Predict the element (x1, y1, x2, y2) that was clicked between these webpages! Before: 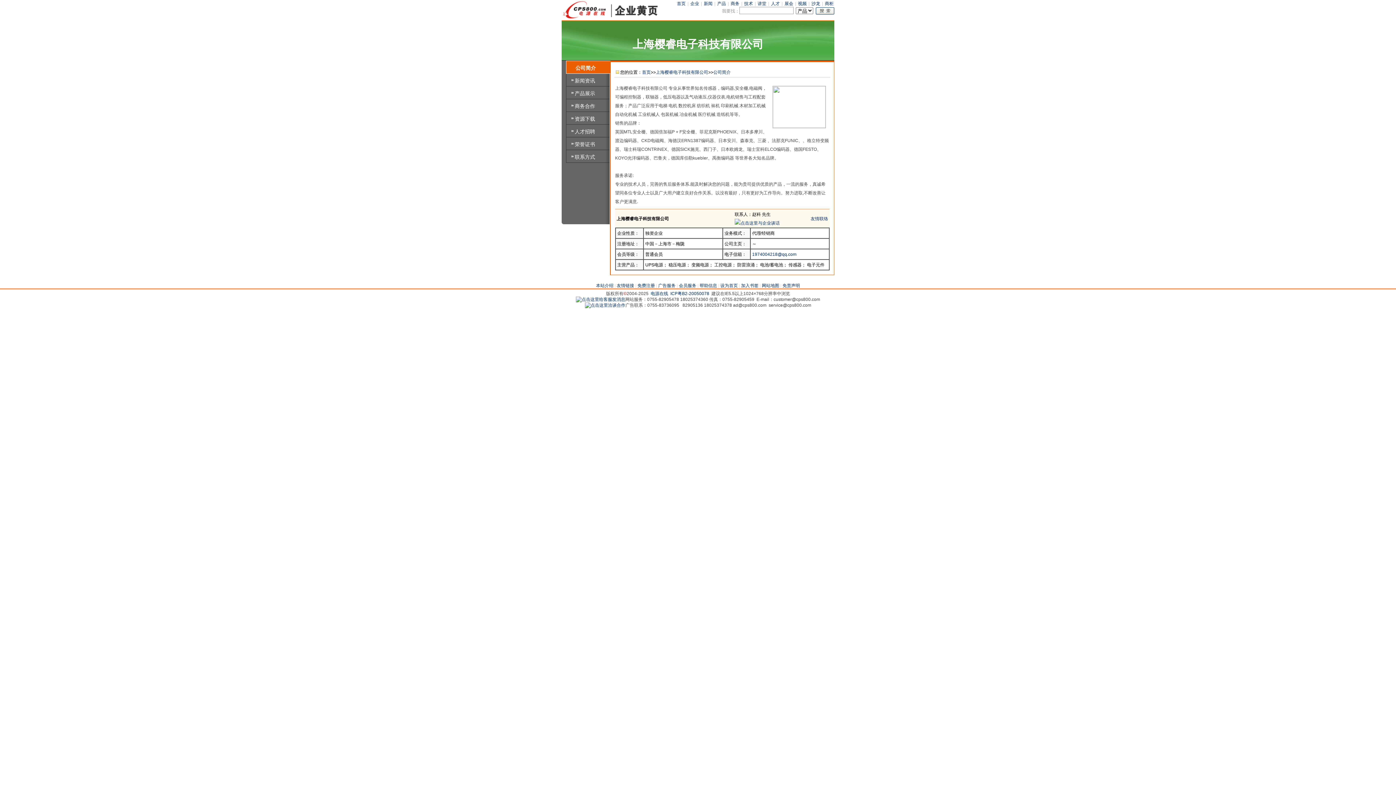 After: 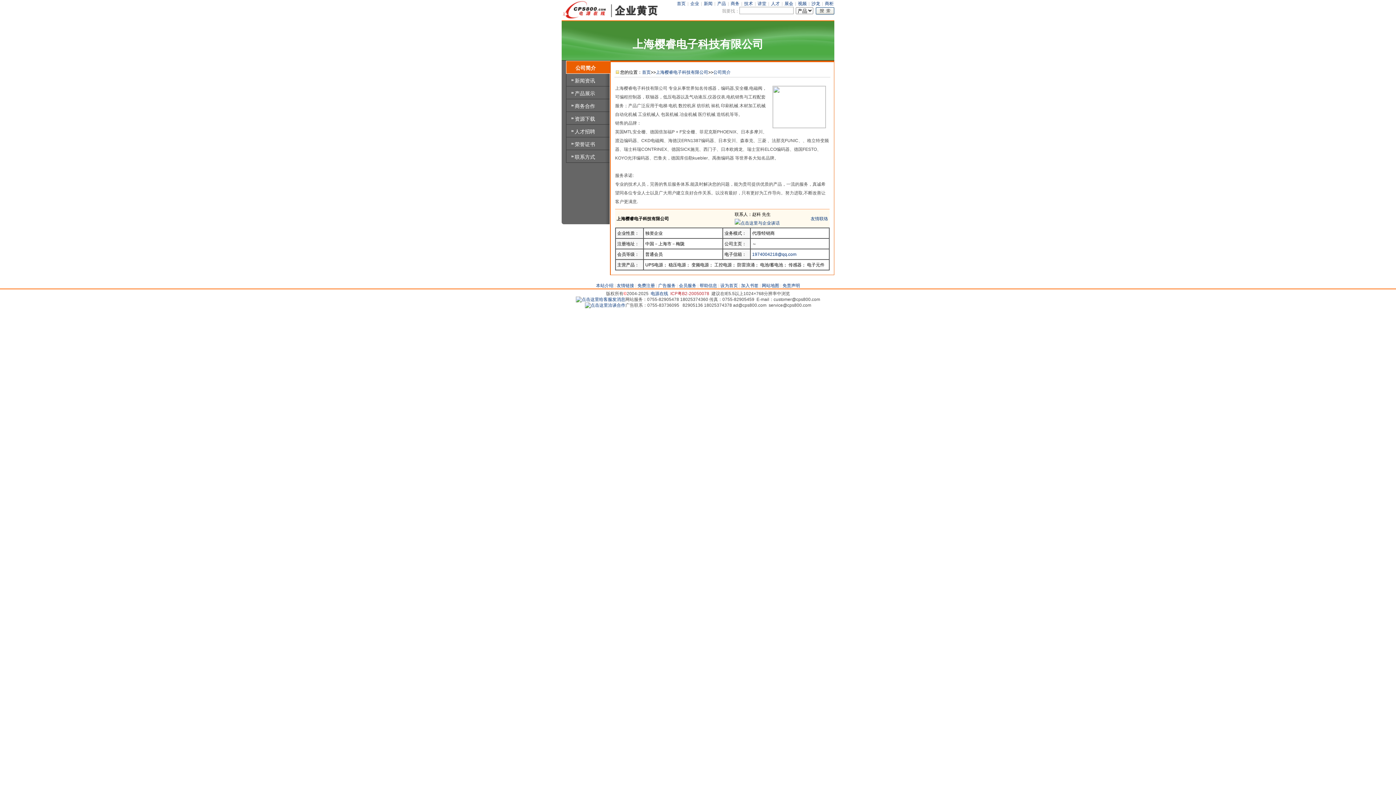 Action: label: ICP粤B2-20050078 bbox: (670, 291, 709, 296)